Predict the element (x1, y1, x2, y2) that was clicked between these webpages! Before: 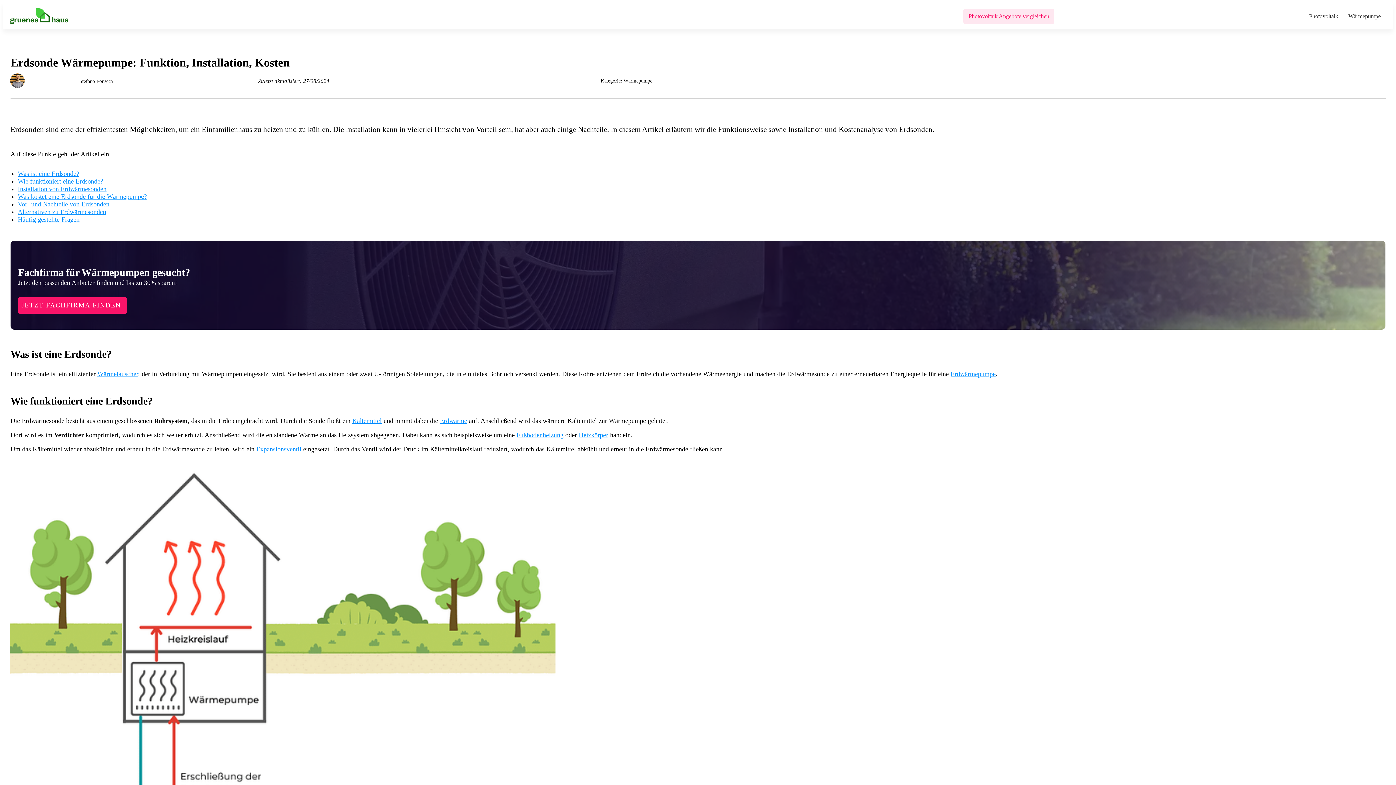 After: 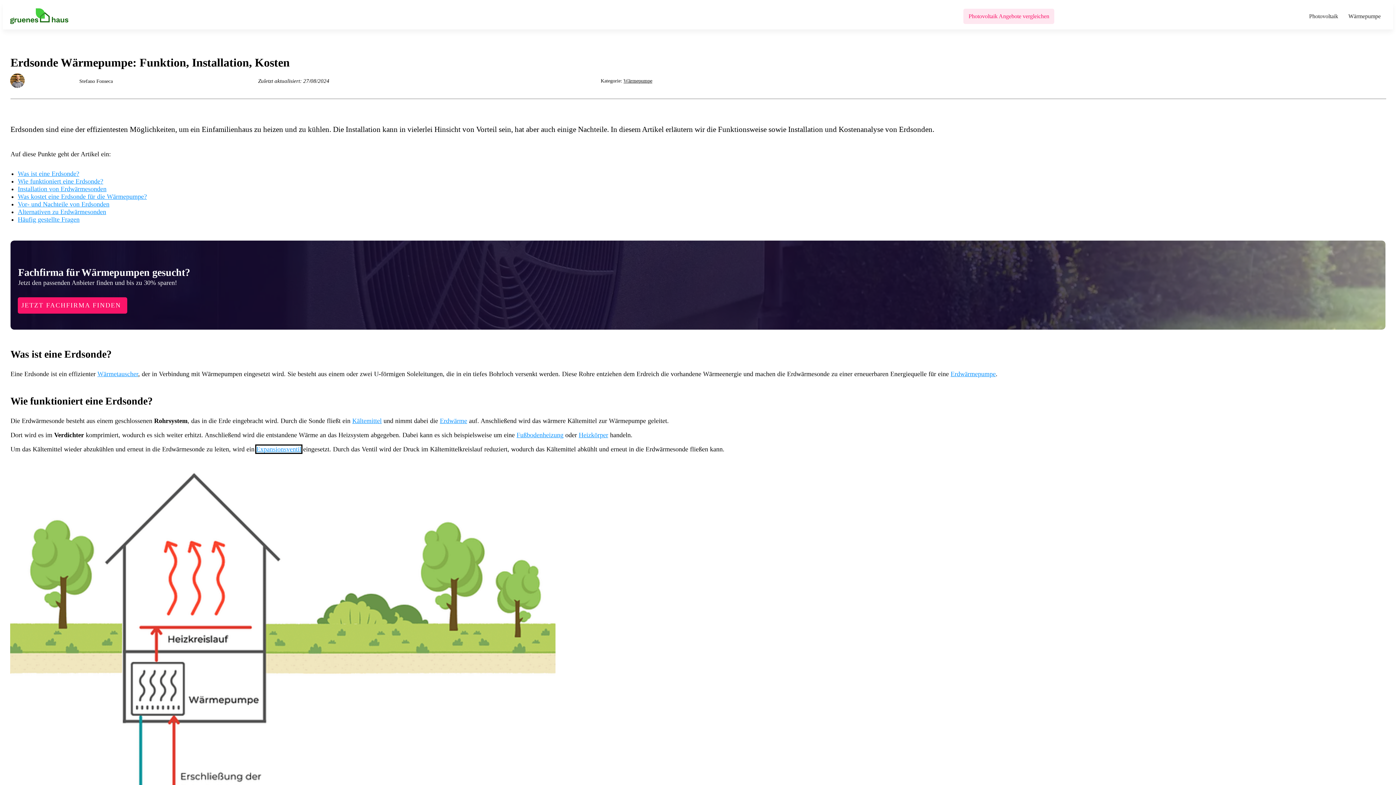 Action: label: Expansionsventil bbox: (256, 445, 301, 452)